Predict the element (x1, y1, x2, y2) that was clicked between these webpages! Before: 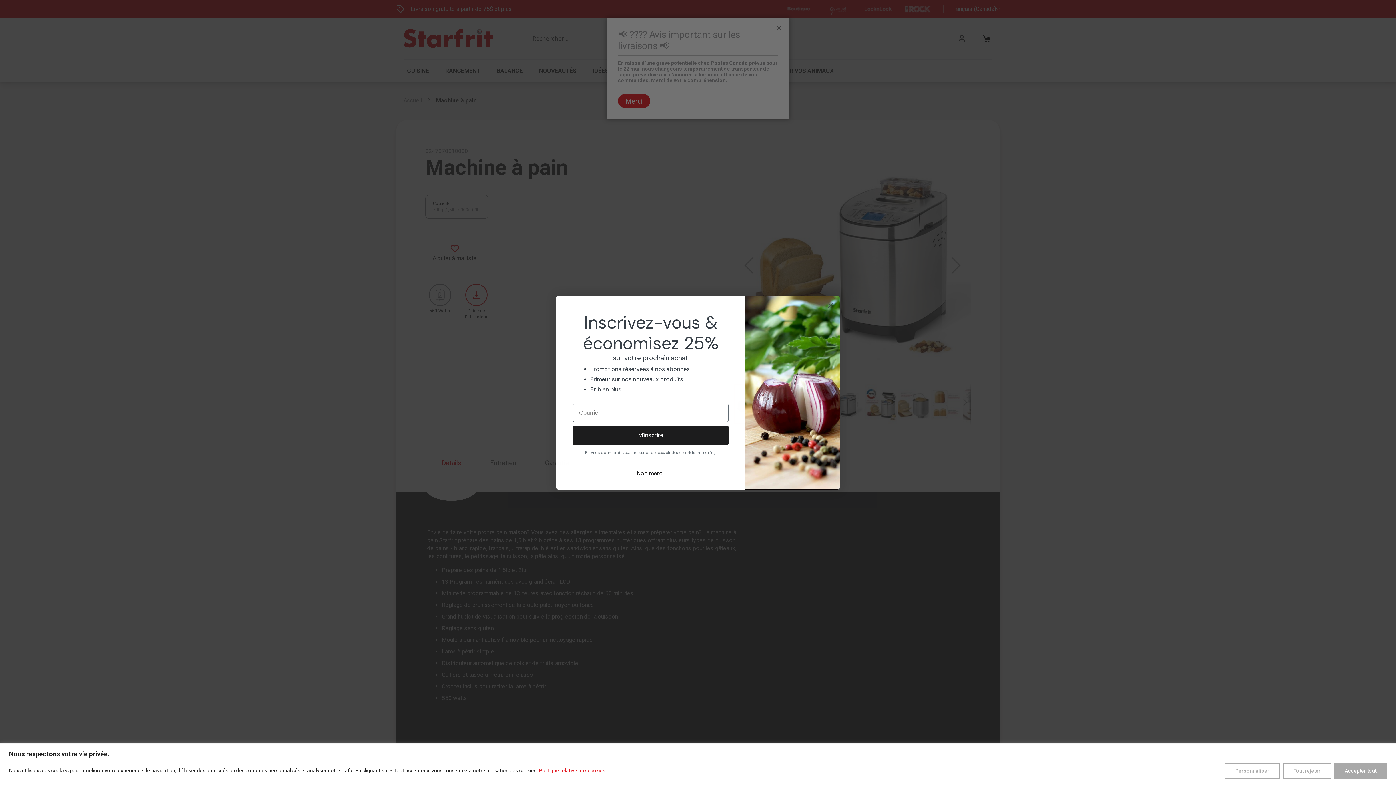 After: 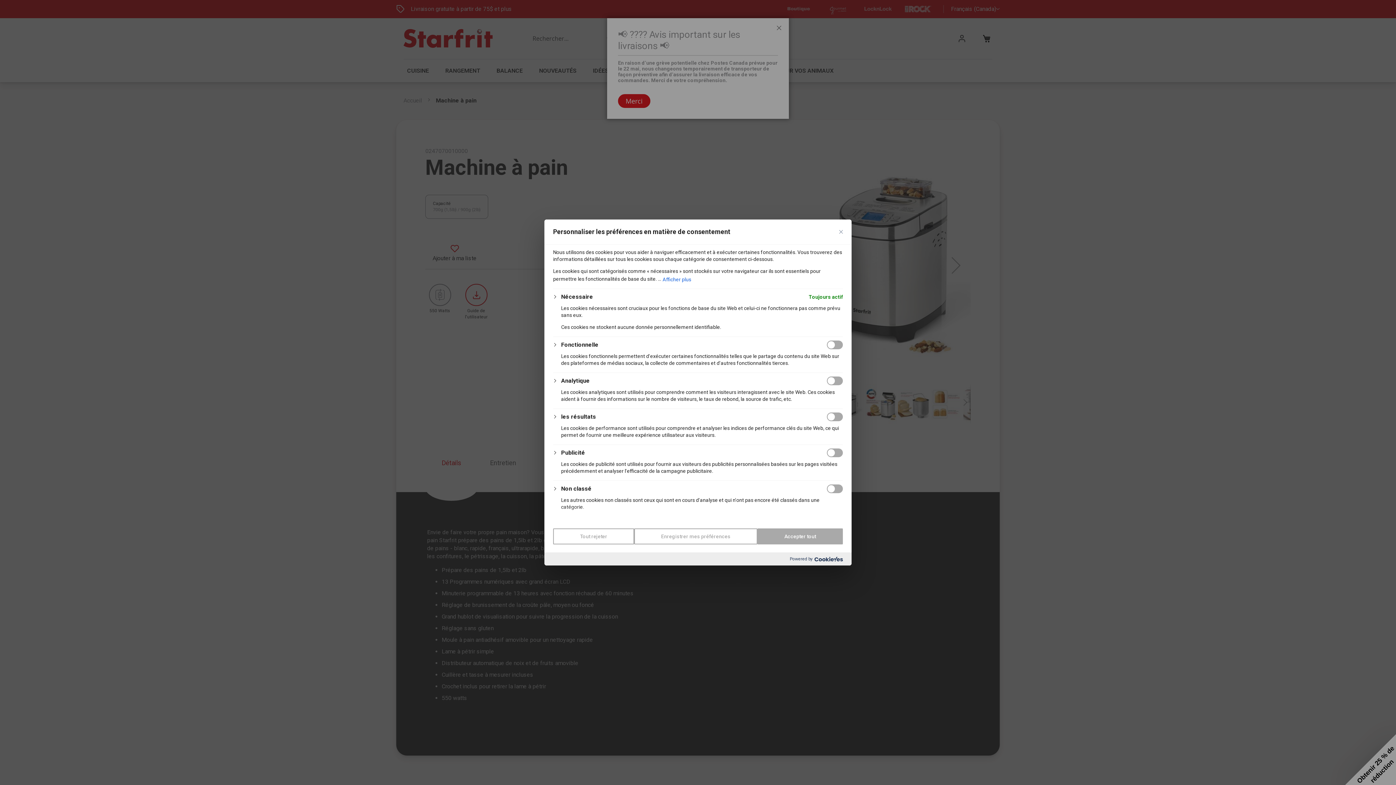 Action: label: Personnaliser bbox: (1225, 763, 1280, 779)